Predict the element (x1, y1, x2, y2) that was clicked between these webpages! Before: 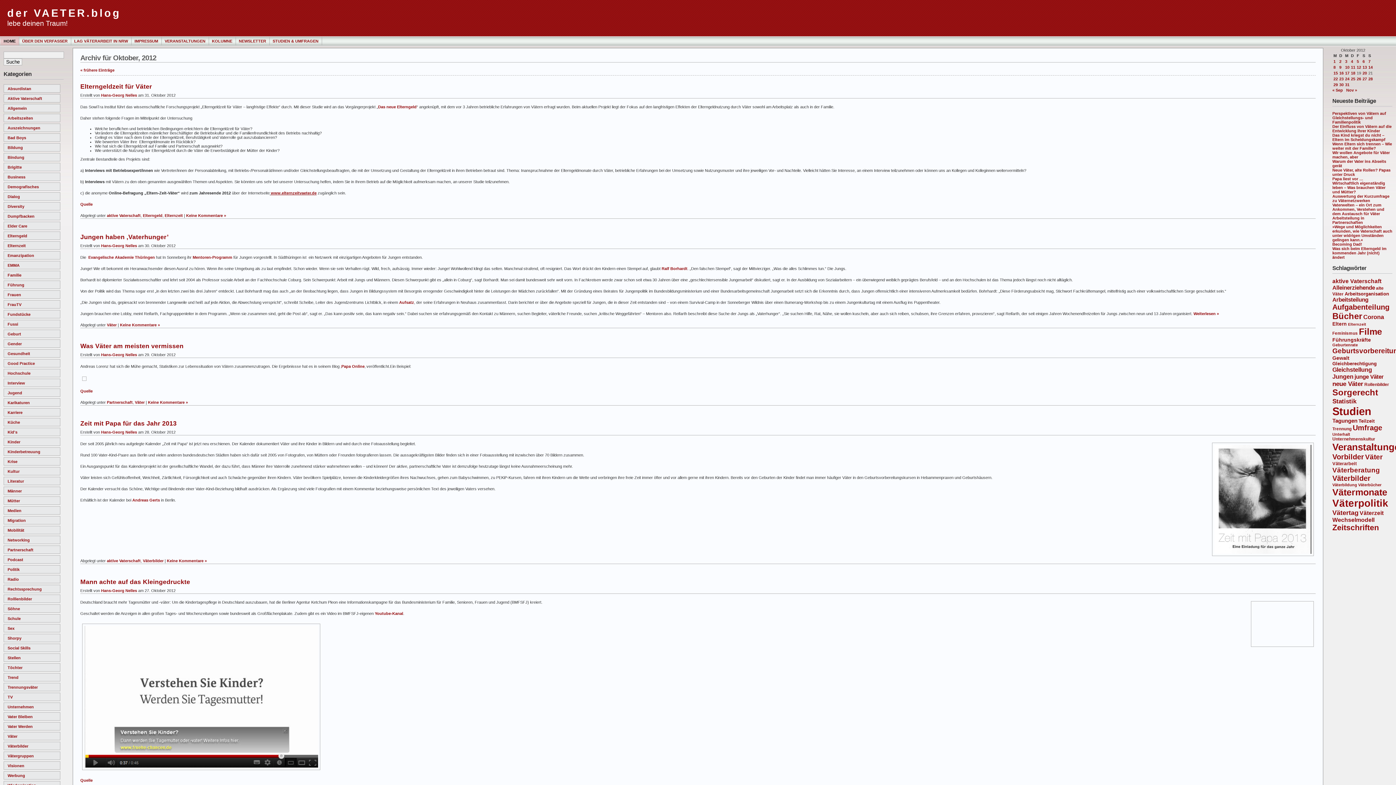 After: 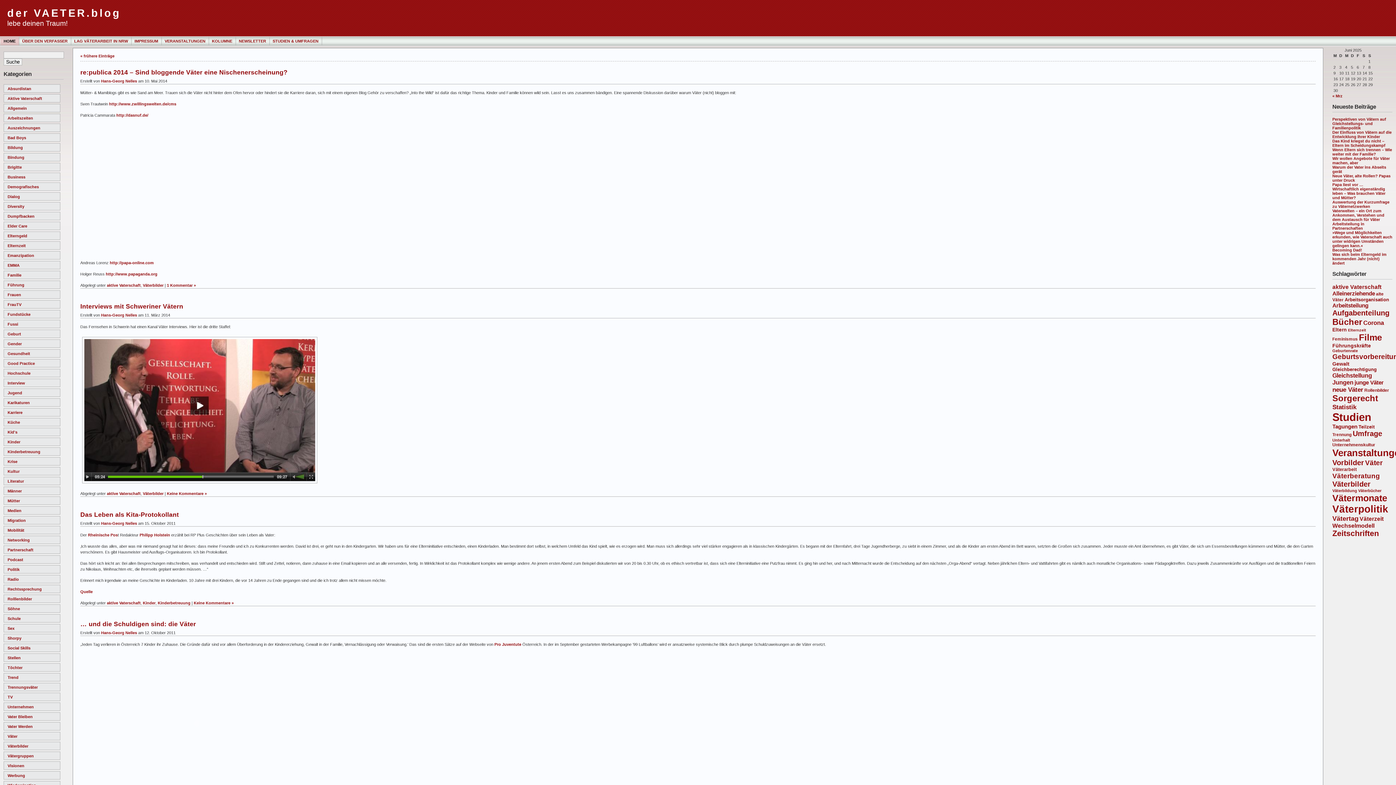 Action: bbox: (1365, 453, 1382, 461) label: Väter (59 Einträge)